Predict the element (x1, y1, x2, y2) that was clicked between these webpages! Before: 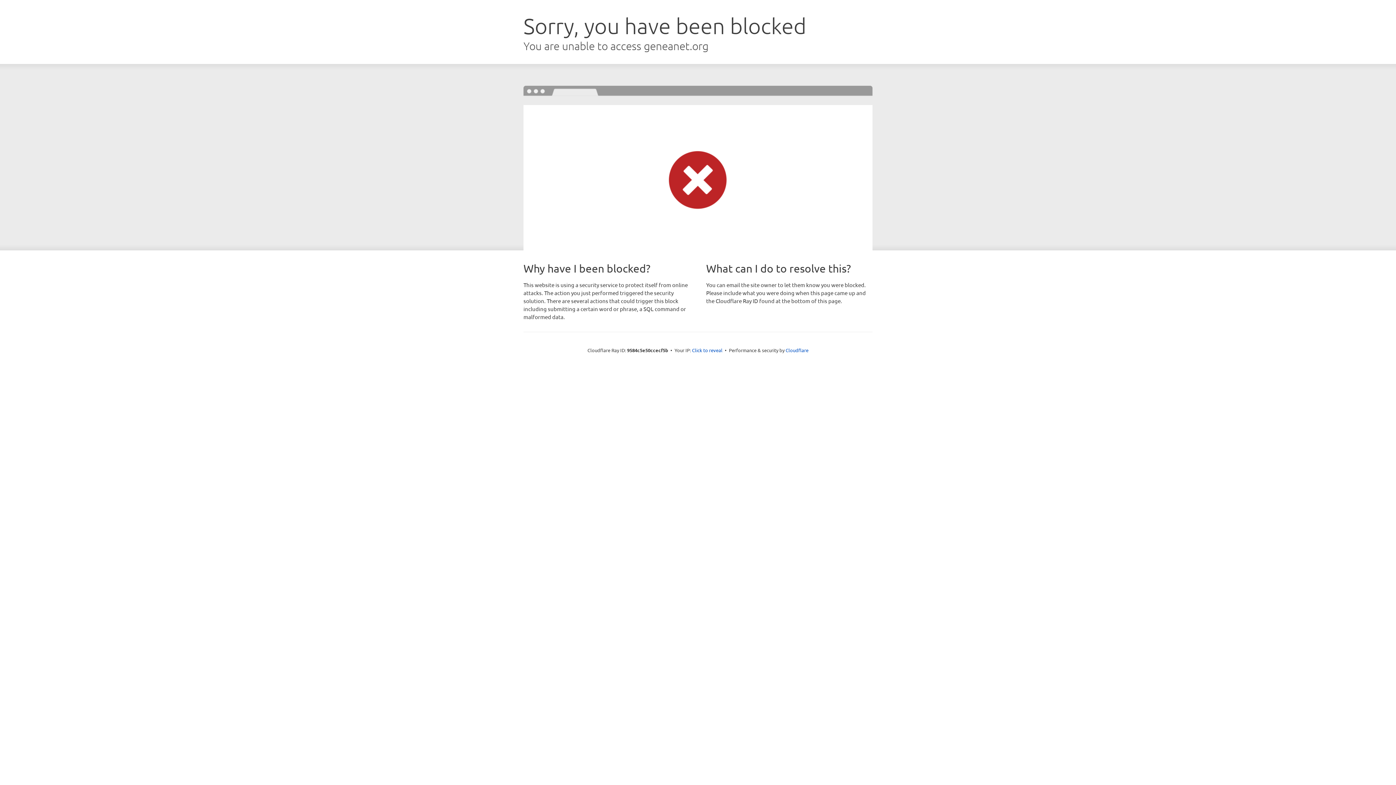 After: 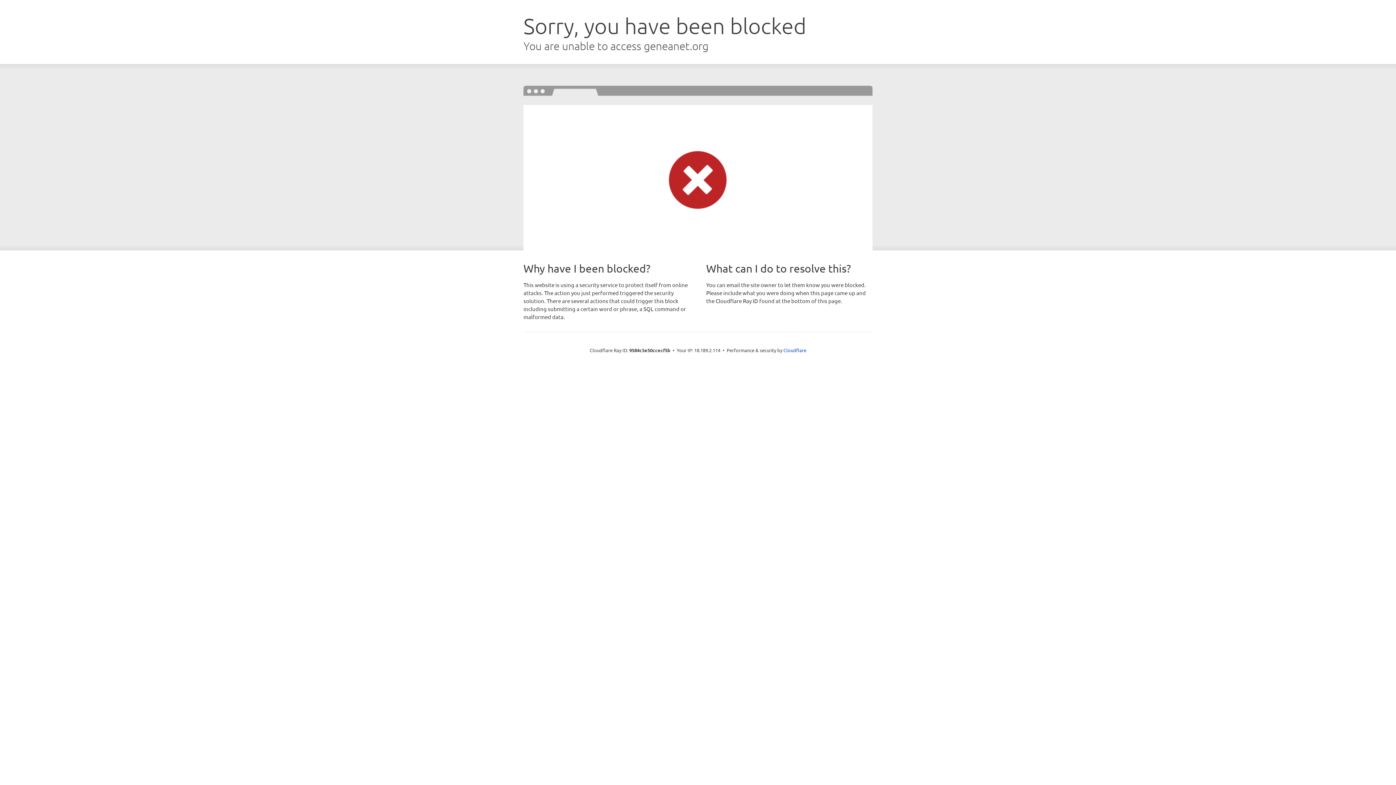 Action: bbox: (692, 346, 722, 353) label: Click to reveal